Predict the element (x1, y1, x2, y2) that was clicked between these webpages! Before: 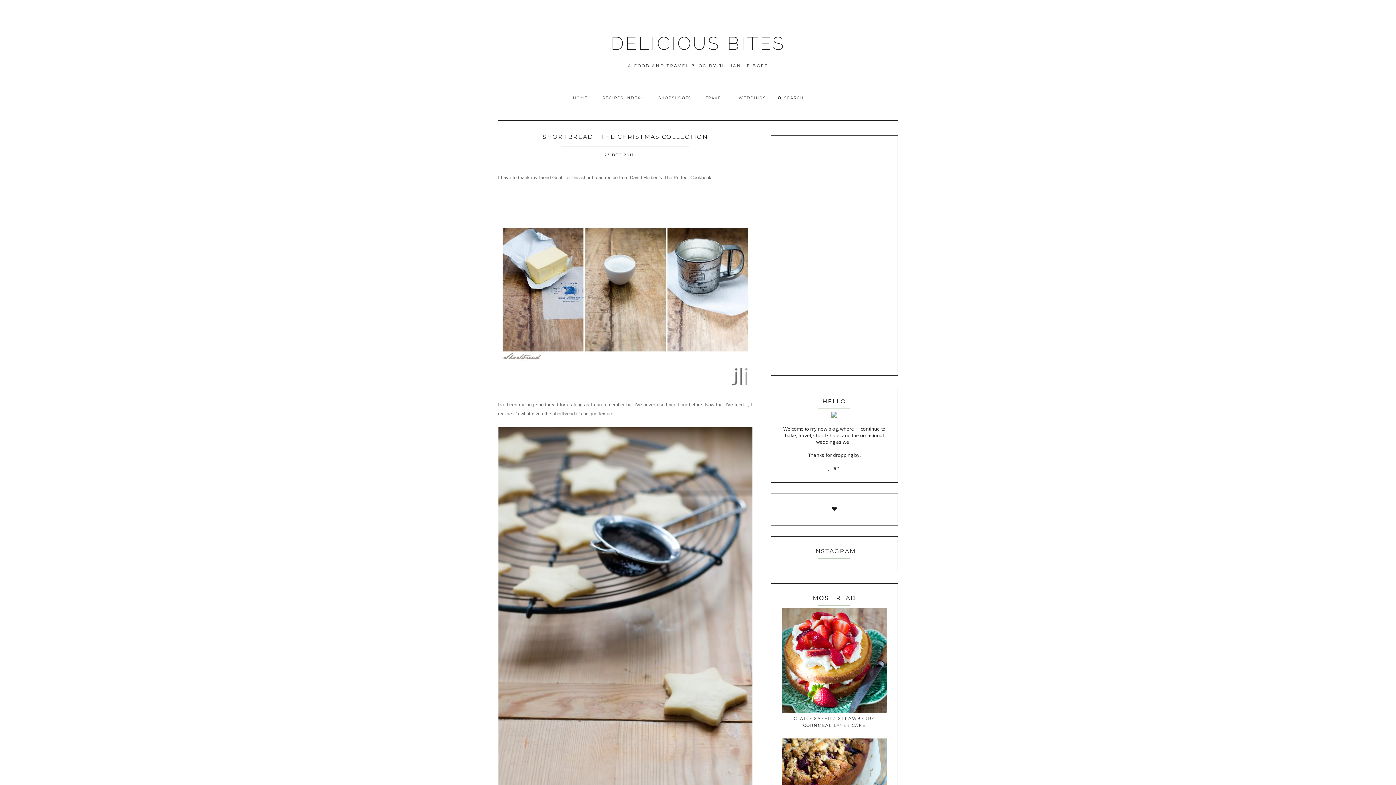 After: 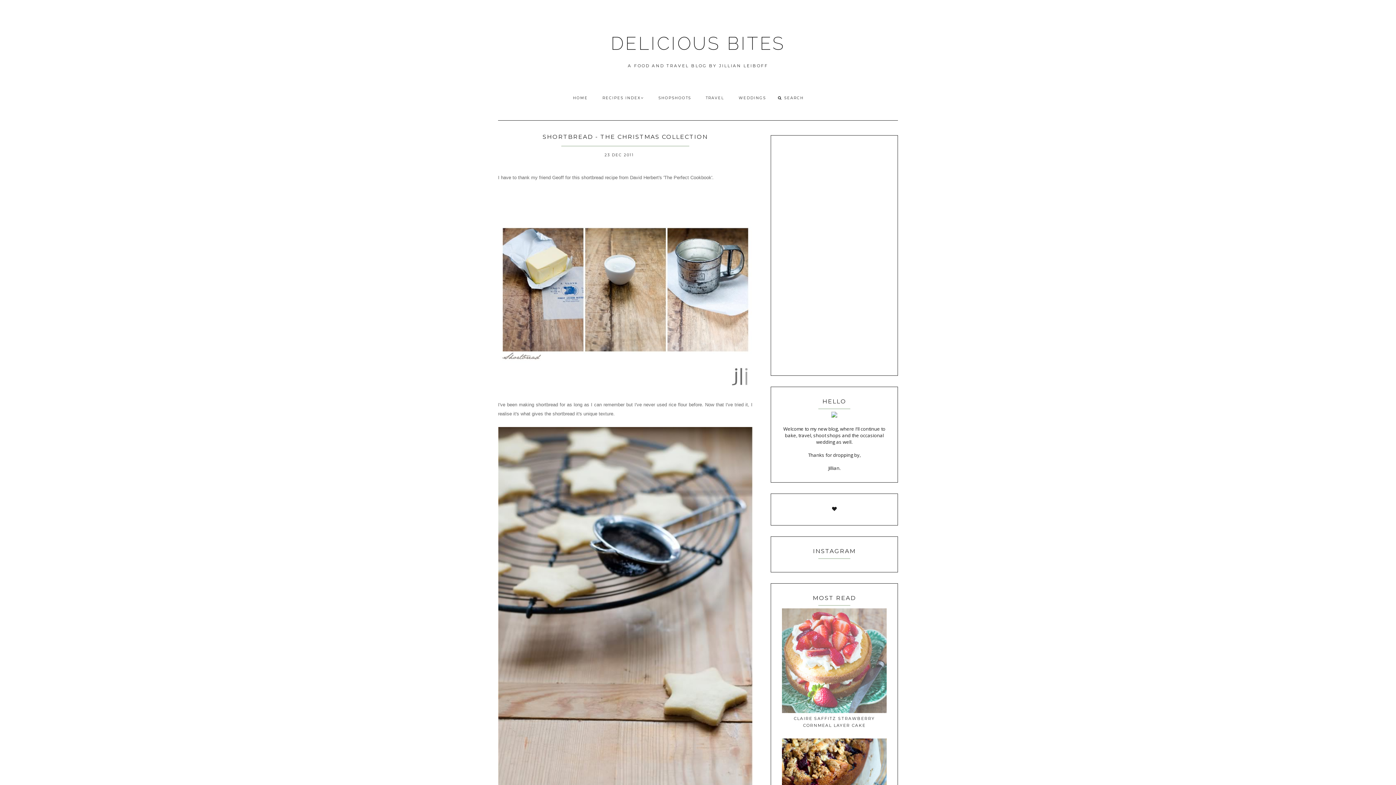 Action: bbox: (782, 708, 886, 714)